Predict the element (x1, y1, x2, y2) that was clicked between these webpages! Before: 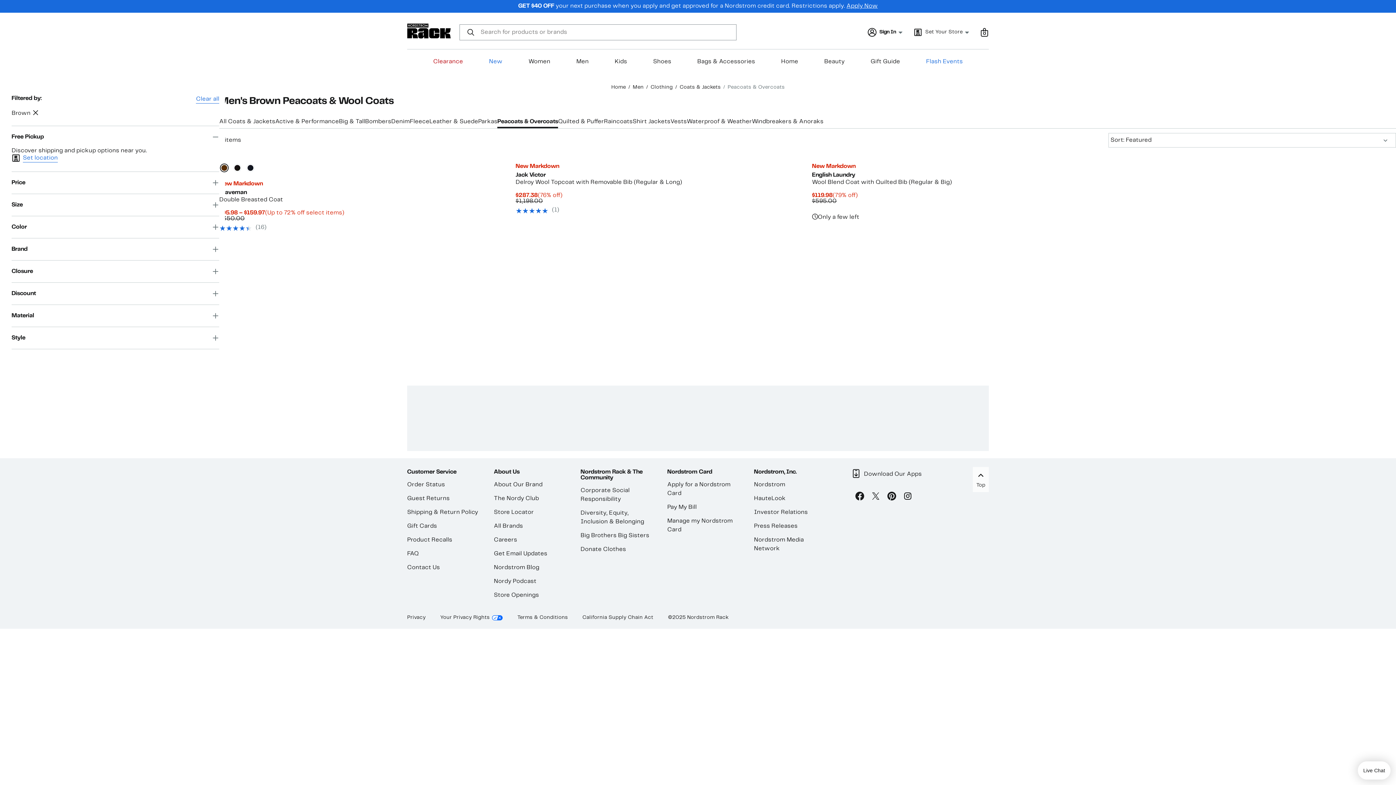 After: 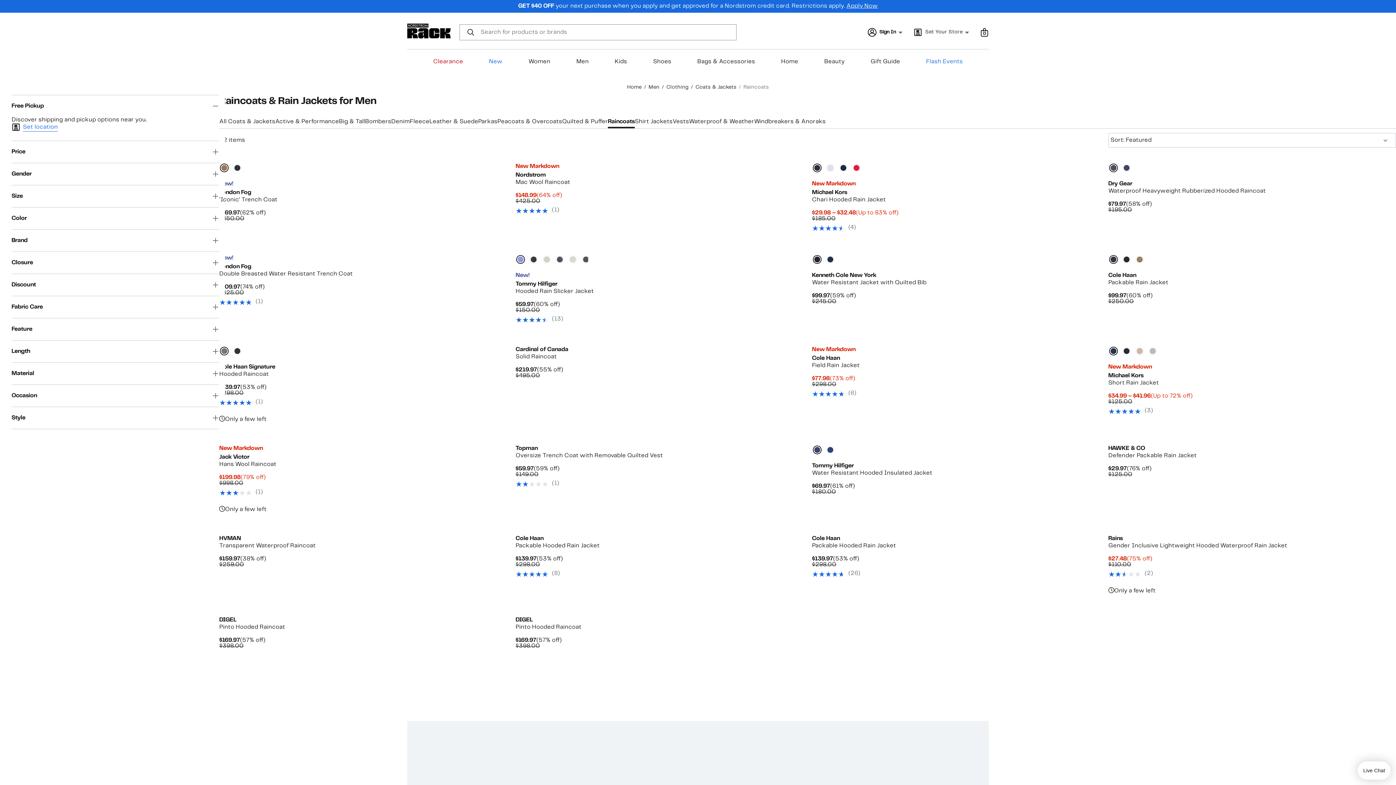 Action: label: Raincoats bbox: (604, 115, 632, 128)